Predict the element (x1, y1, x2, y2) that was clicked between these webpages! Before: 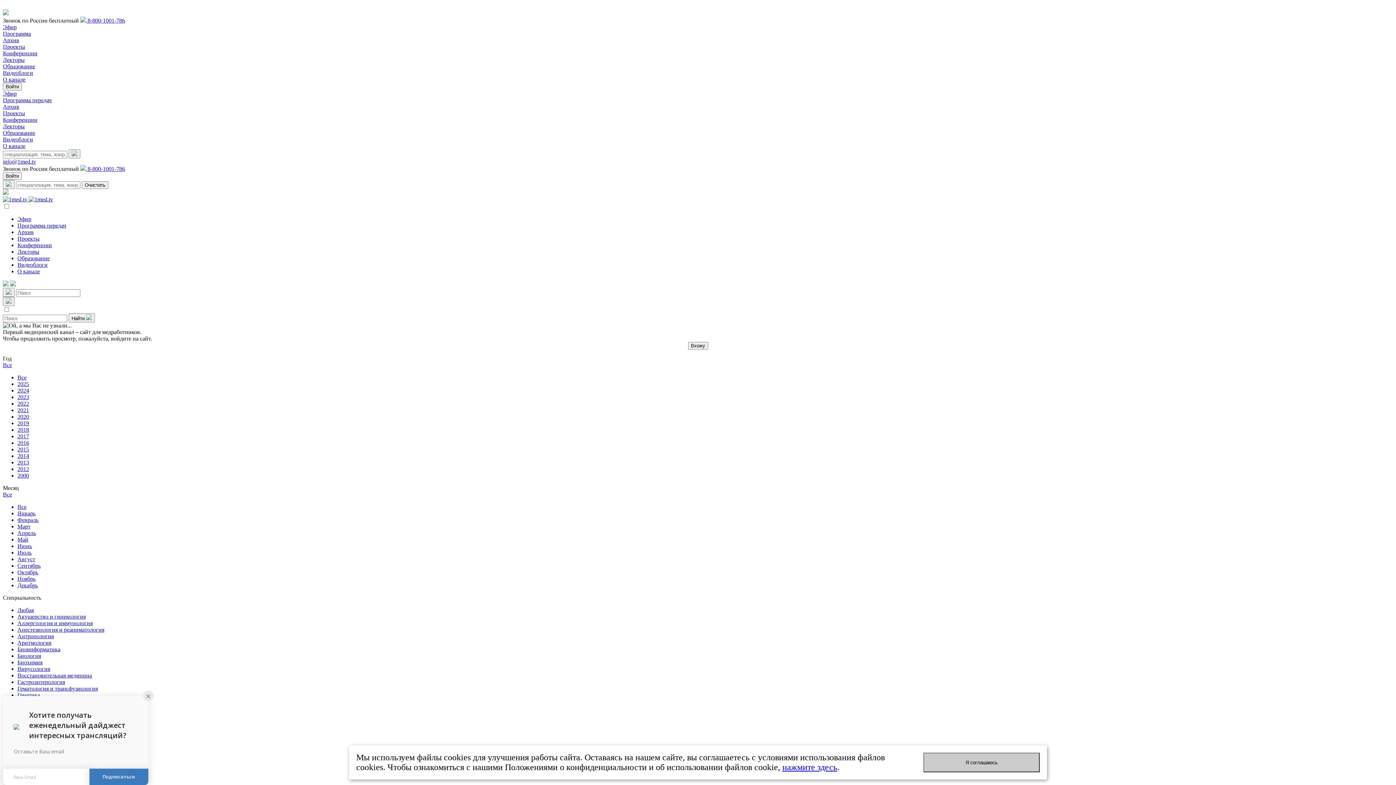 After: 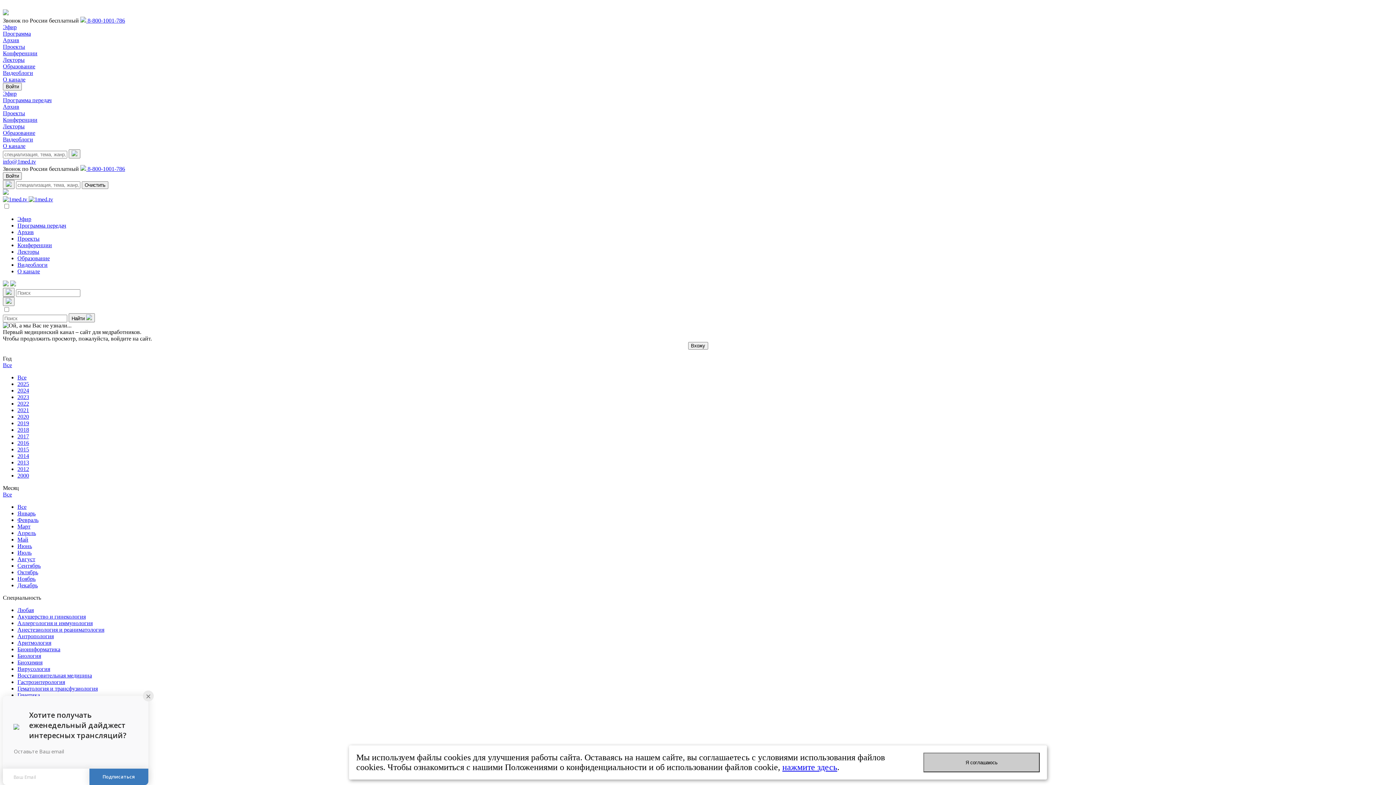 Action: bbox: (17, 523, 30, 529) label: Март